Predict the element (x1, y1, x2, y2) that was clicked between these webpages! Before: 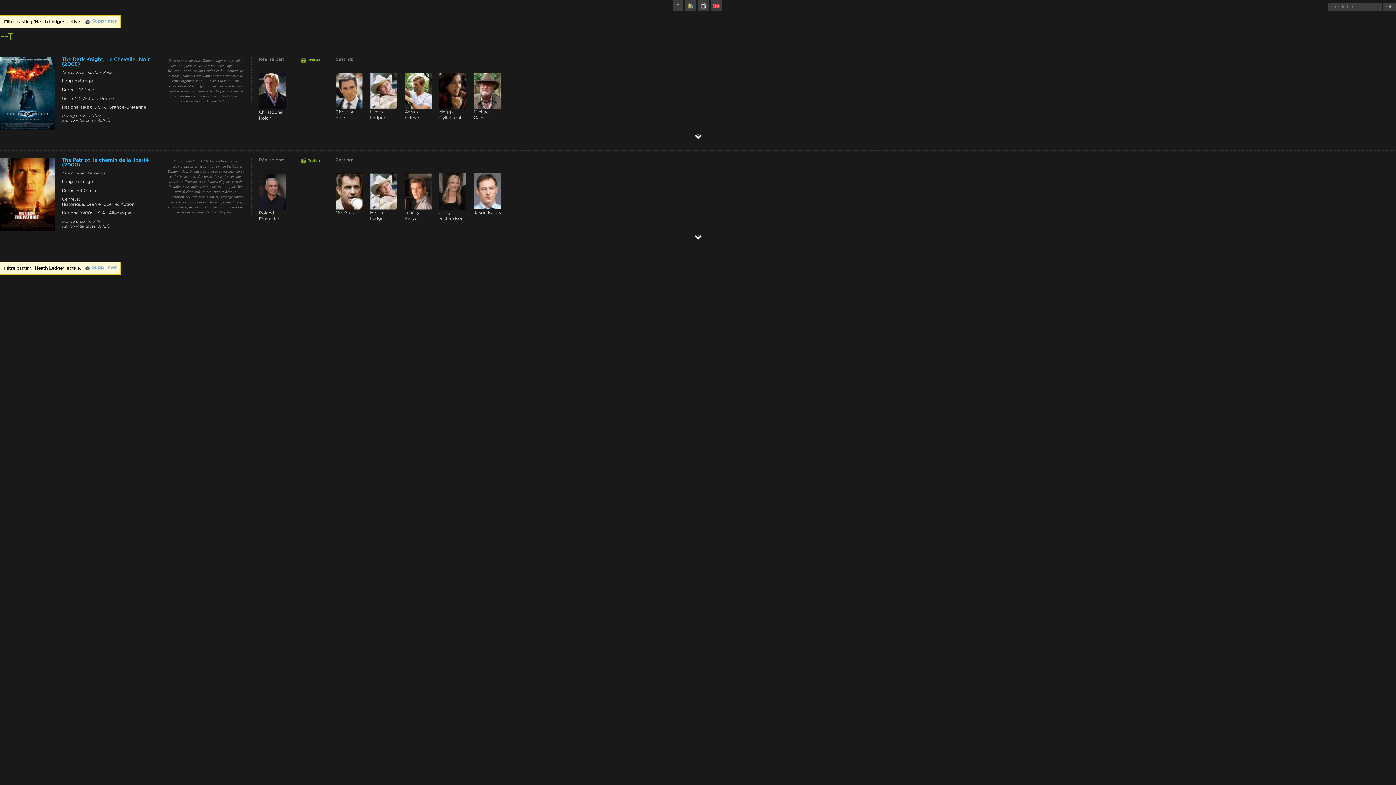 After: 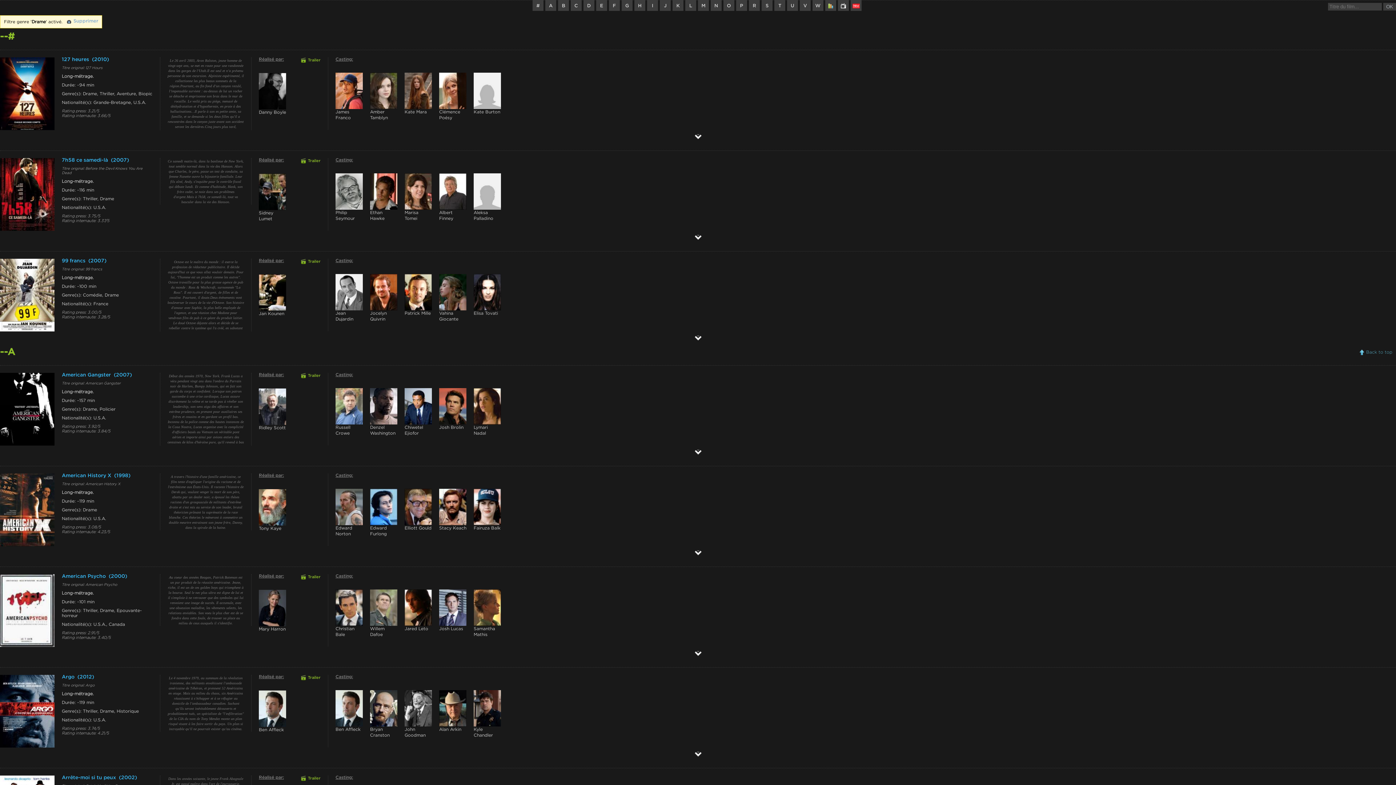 Action: bbox: (86, 202, 100, 206) label: Drame